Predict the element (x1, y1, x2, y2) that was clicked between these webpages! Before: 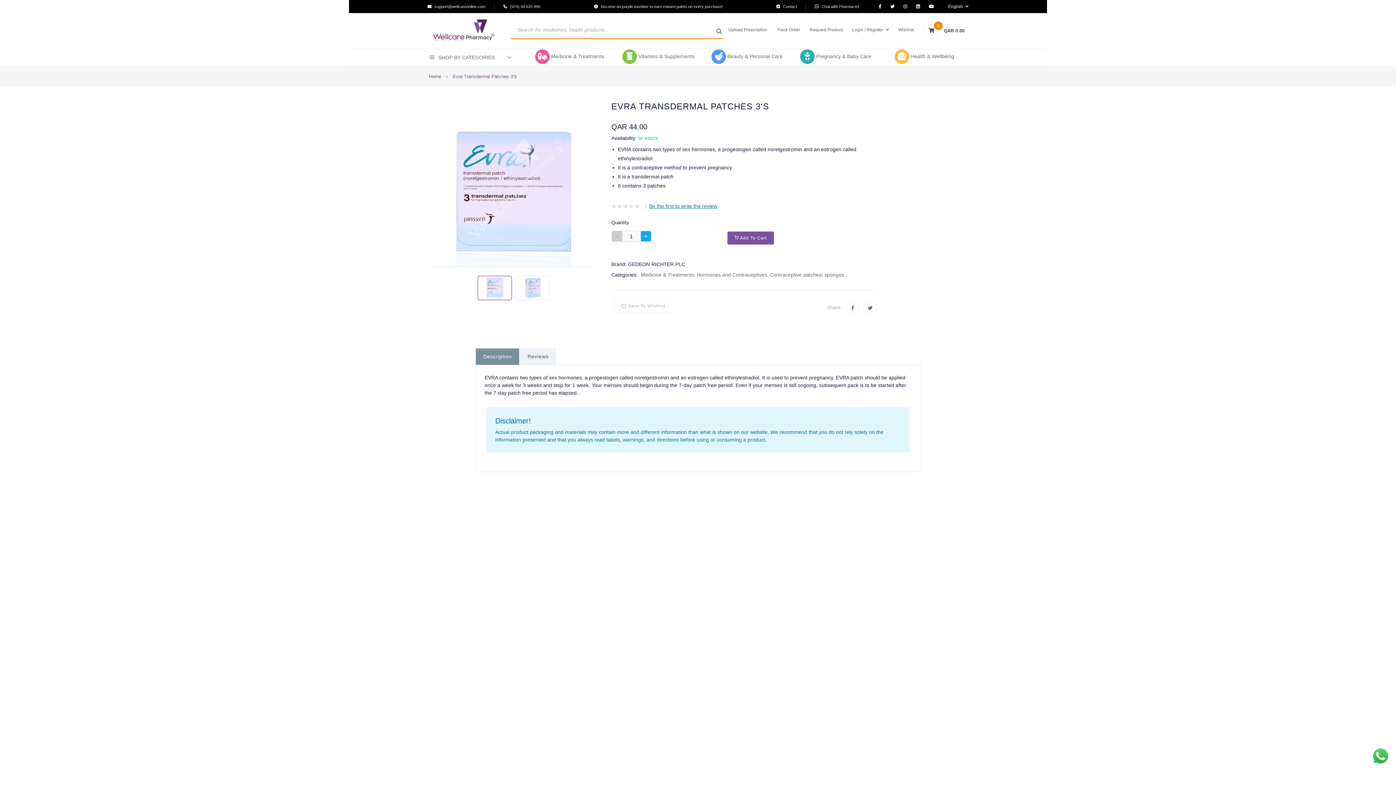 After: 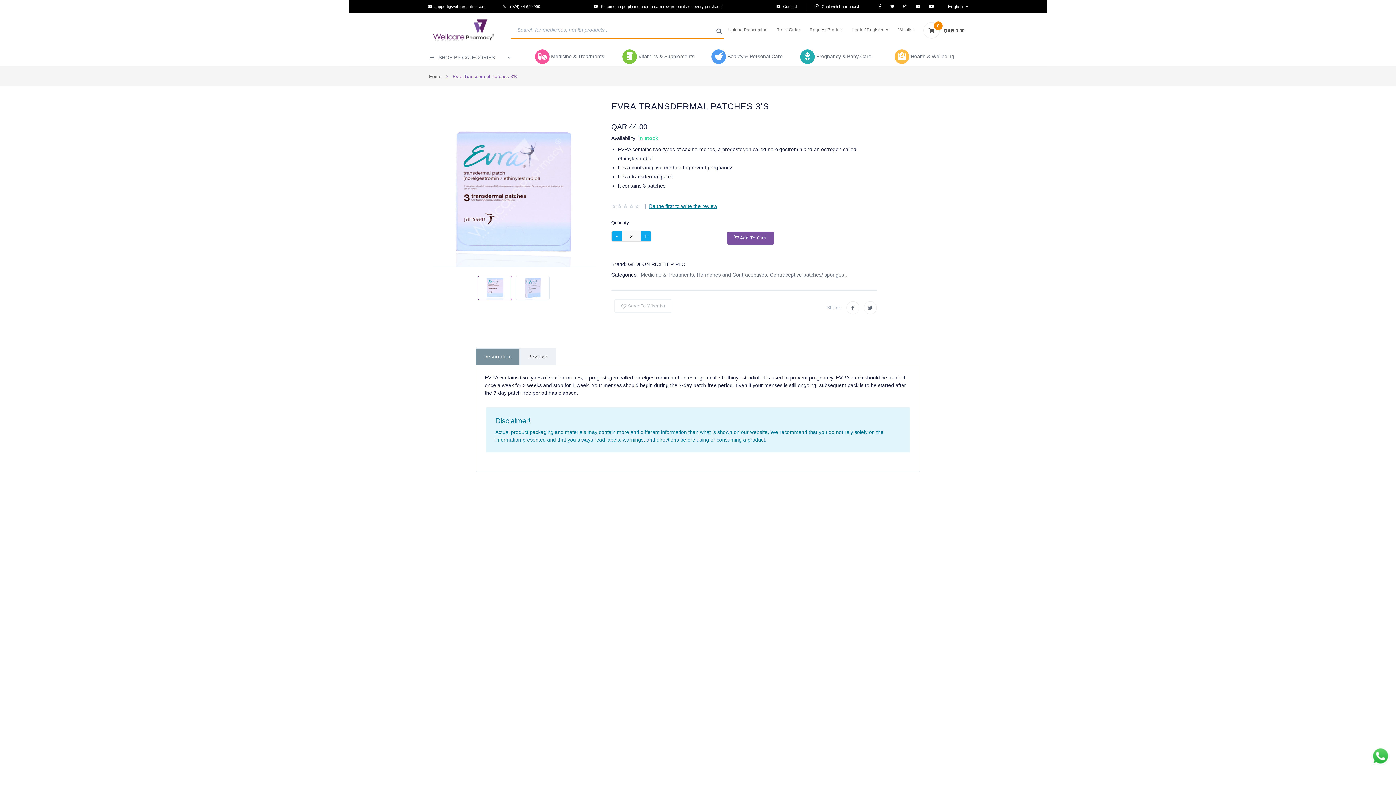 Action: bbox: (640, 230, 651, 241) label: +